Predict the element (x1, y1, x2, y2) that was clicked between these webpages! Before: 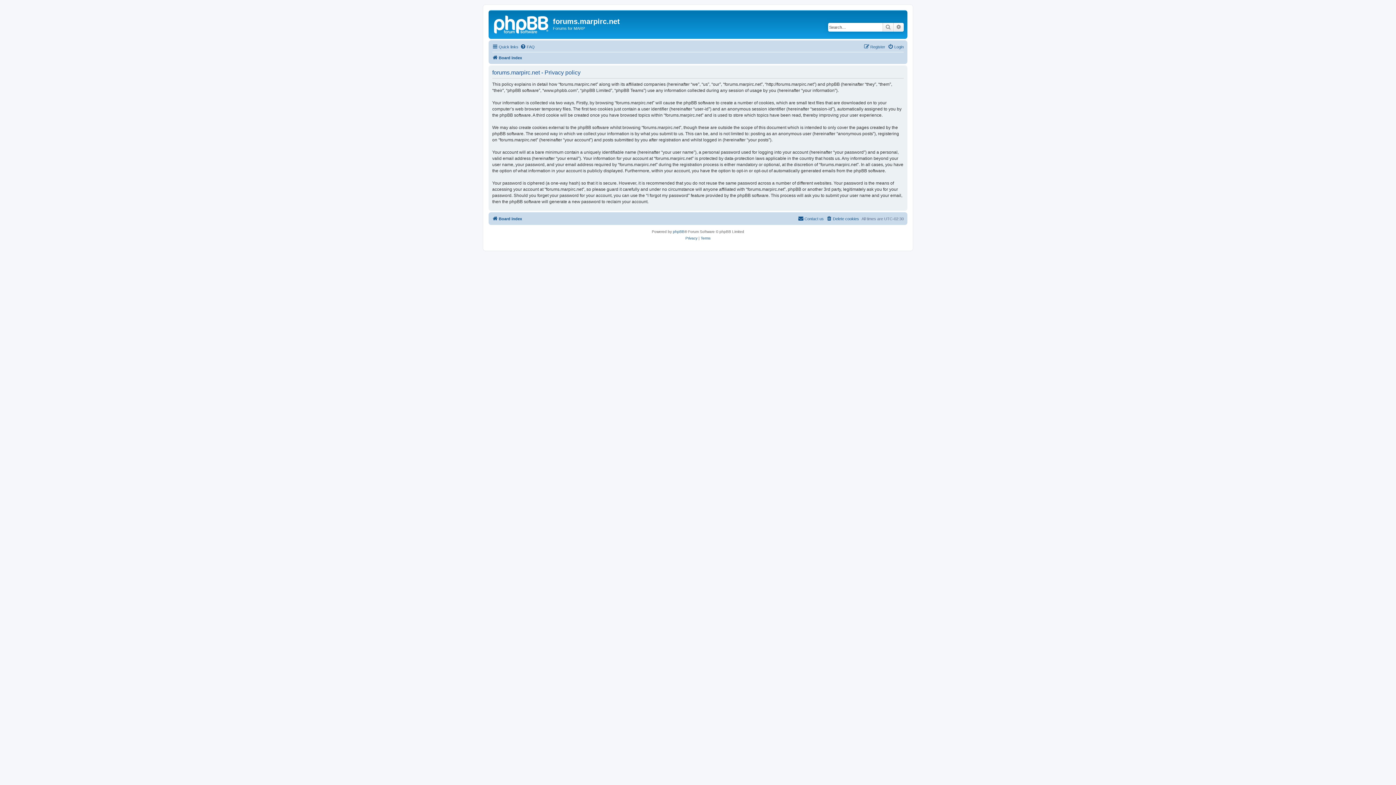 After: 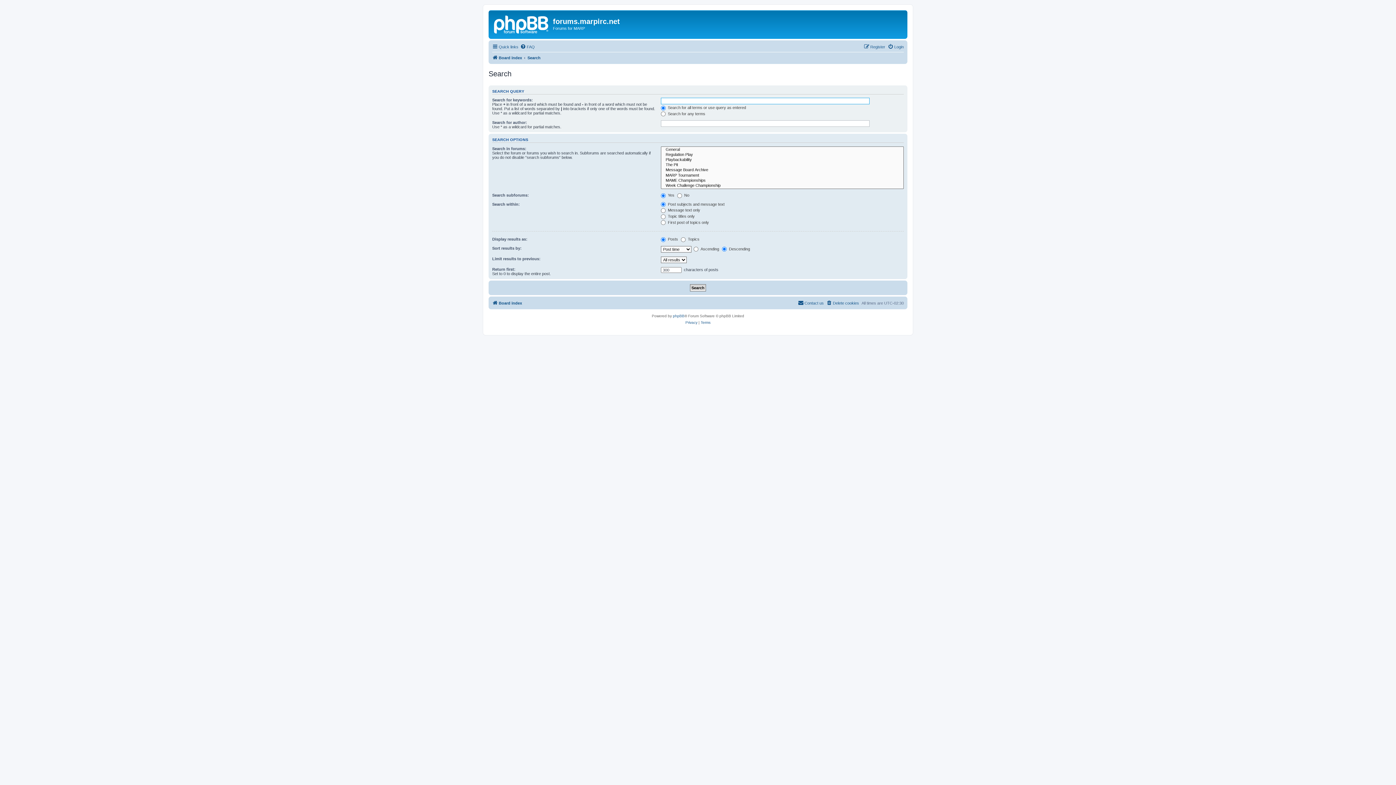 Action: bbox: (882, 22, 893, 31) label: Search